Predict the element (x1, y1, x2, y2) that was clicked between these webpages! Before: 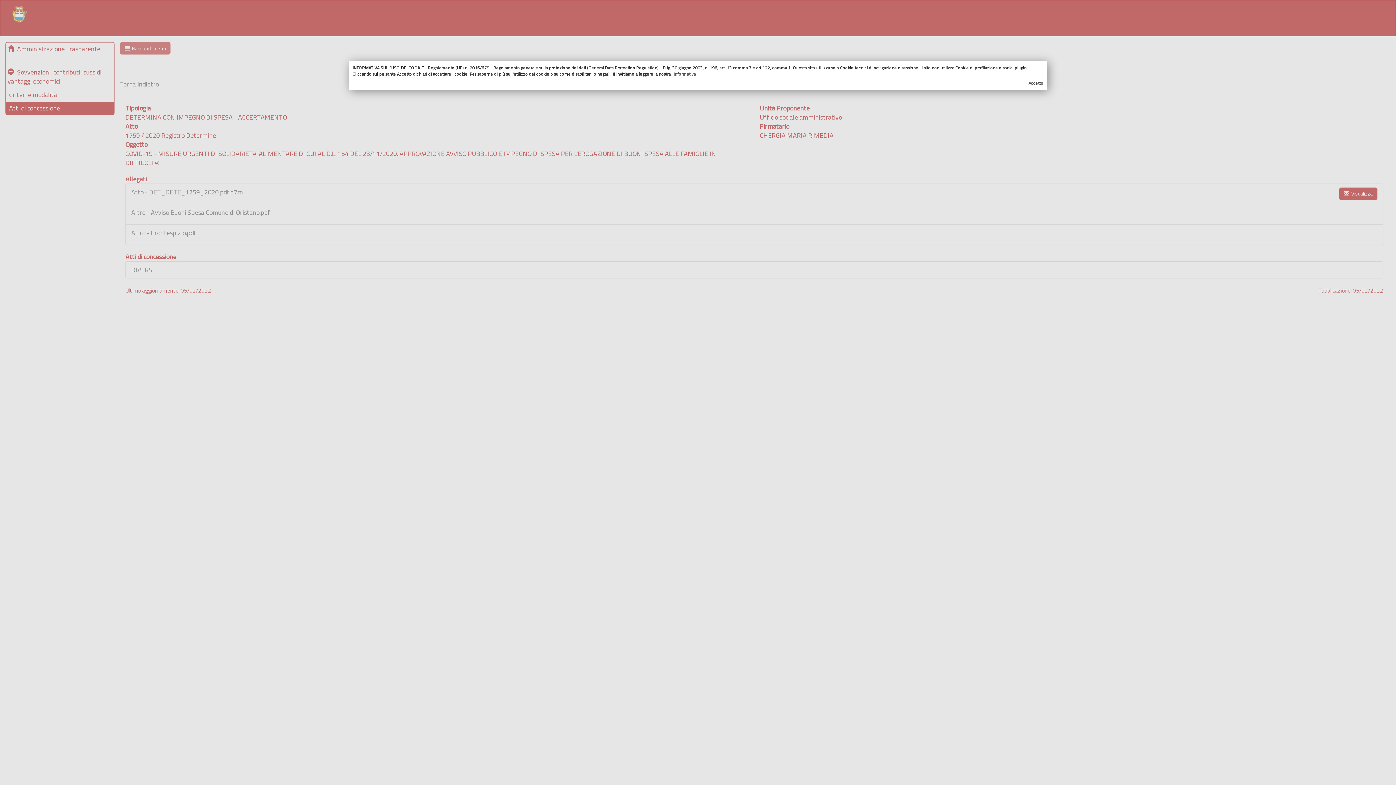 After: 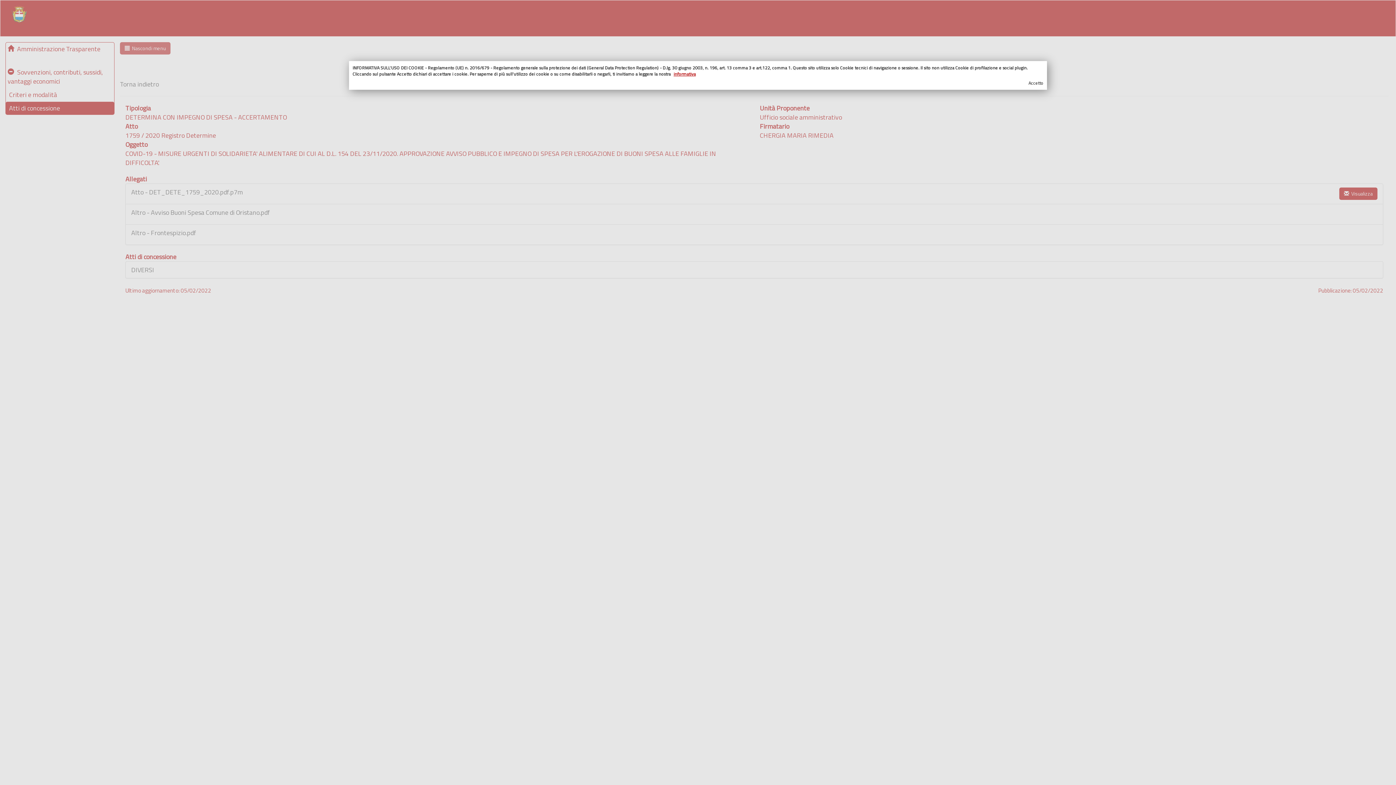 Action: bbox: (673, 70, 696, 77) label: informativa